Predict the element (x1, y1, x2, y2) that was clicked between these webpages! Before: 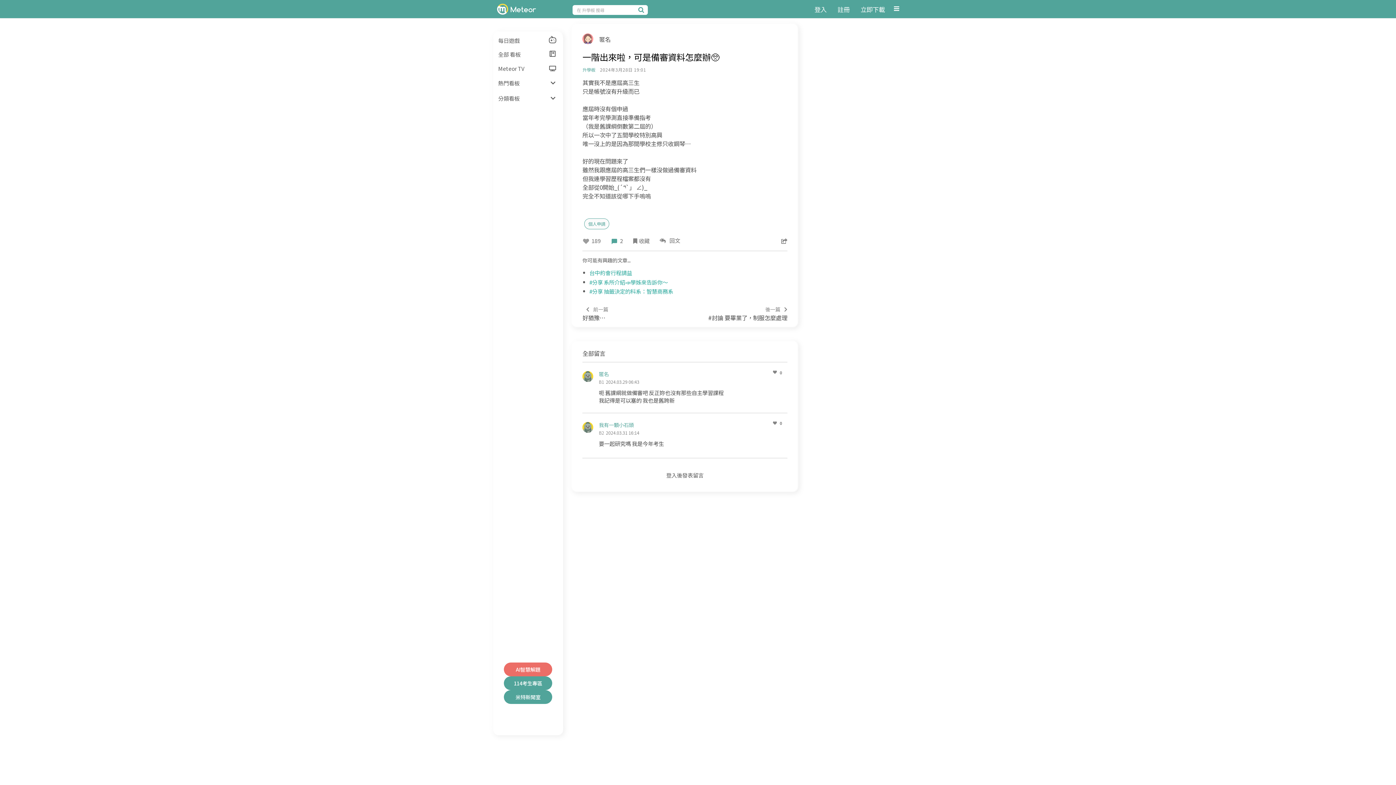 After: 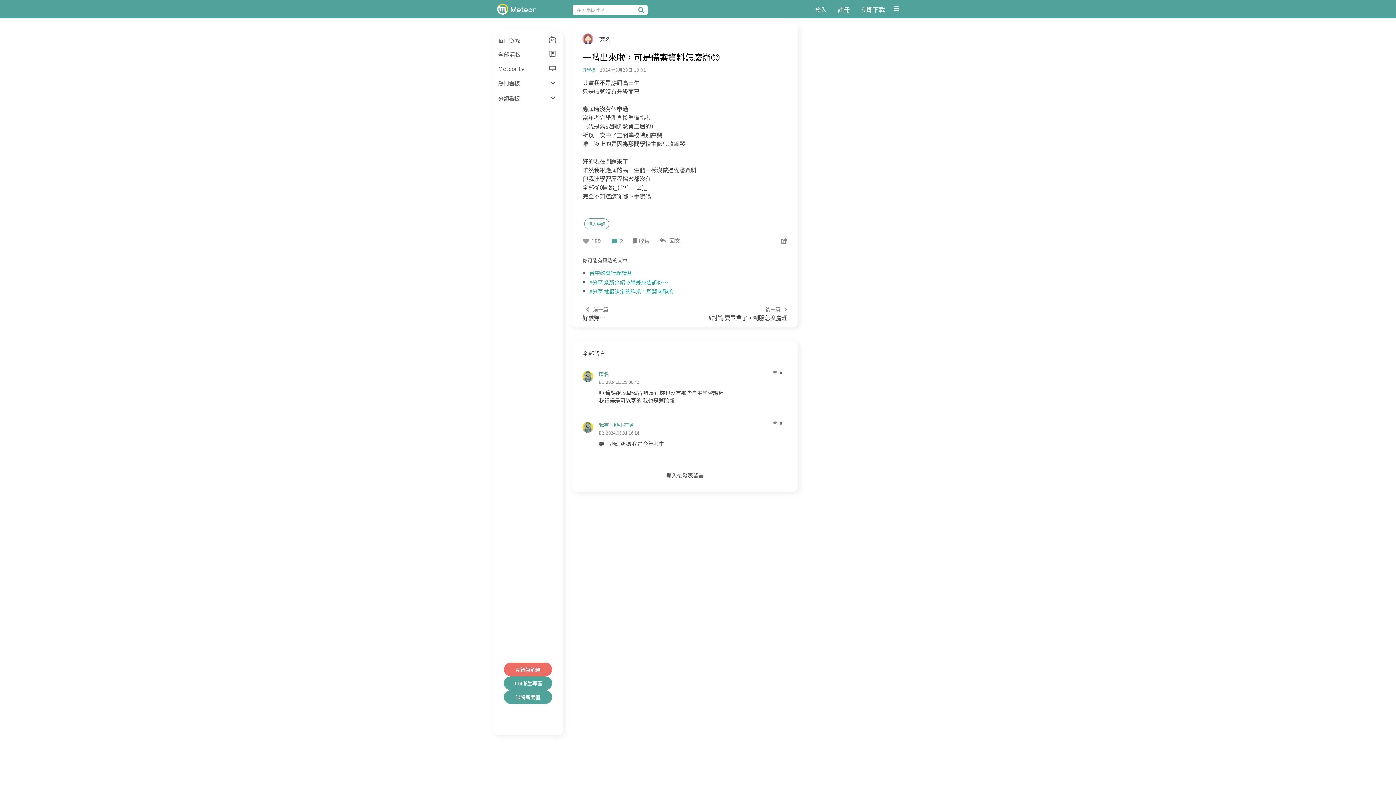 Action: bbox: (635, 0, 649, 18) label: 搜尋